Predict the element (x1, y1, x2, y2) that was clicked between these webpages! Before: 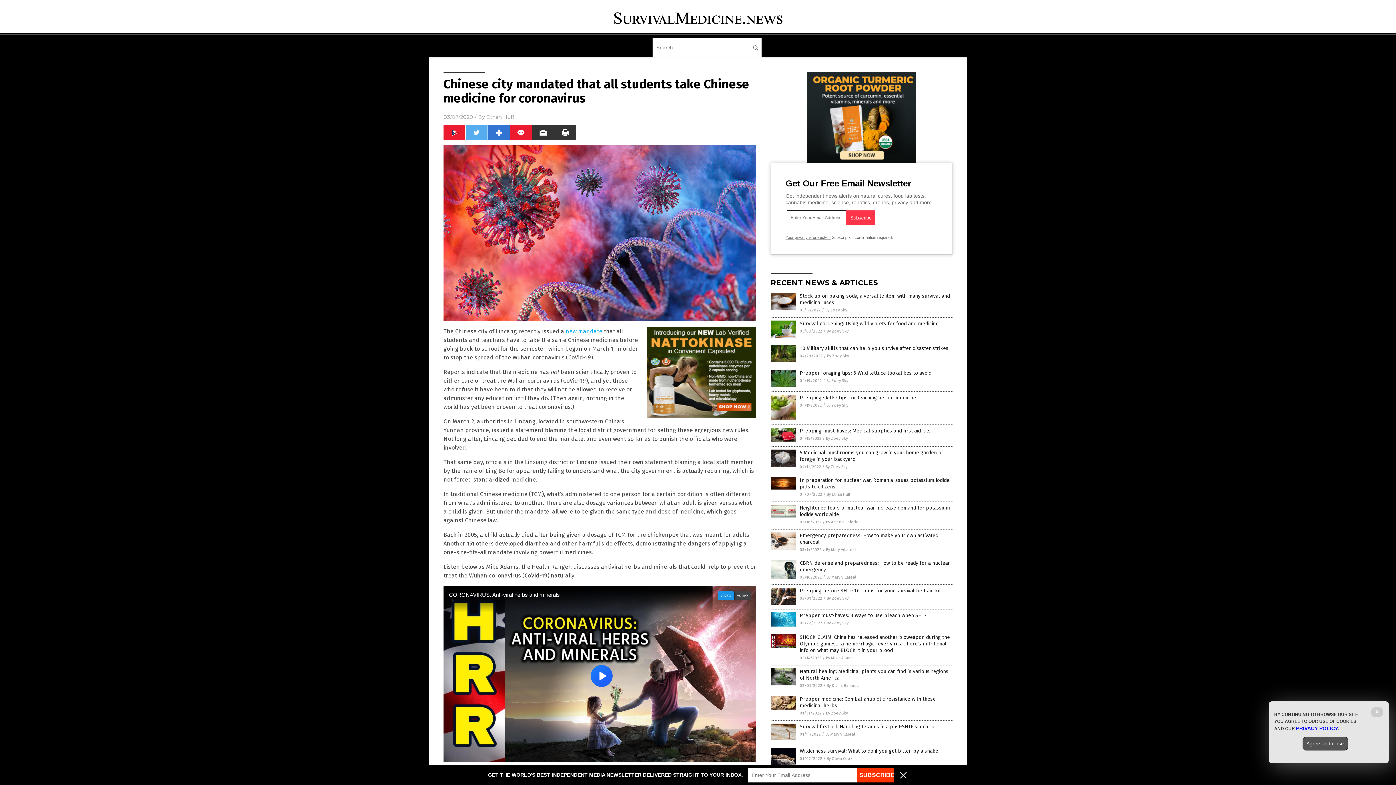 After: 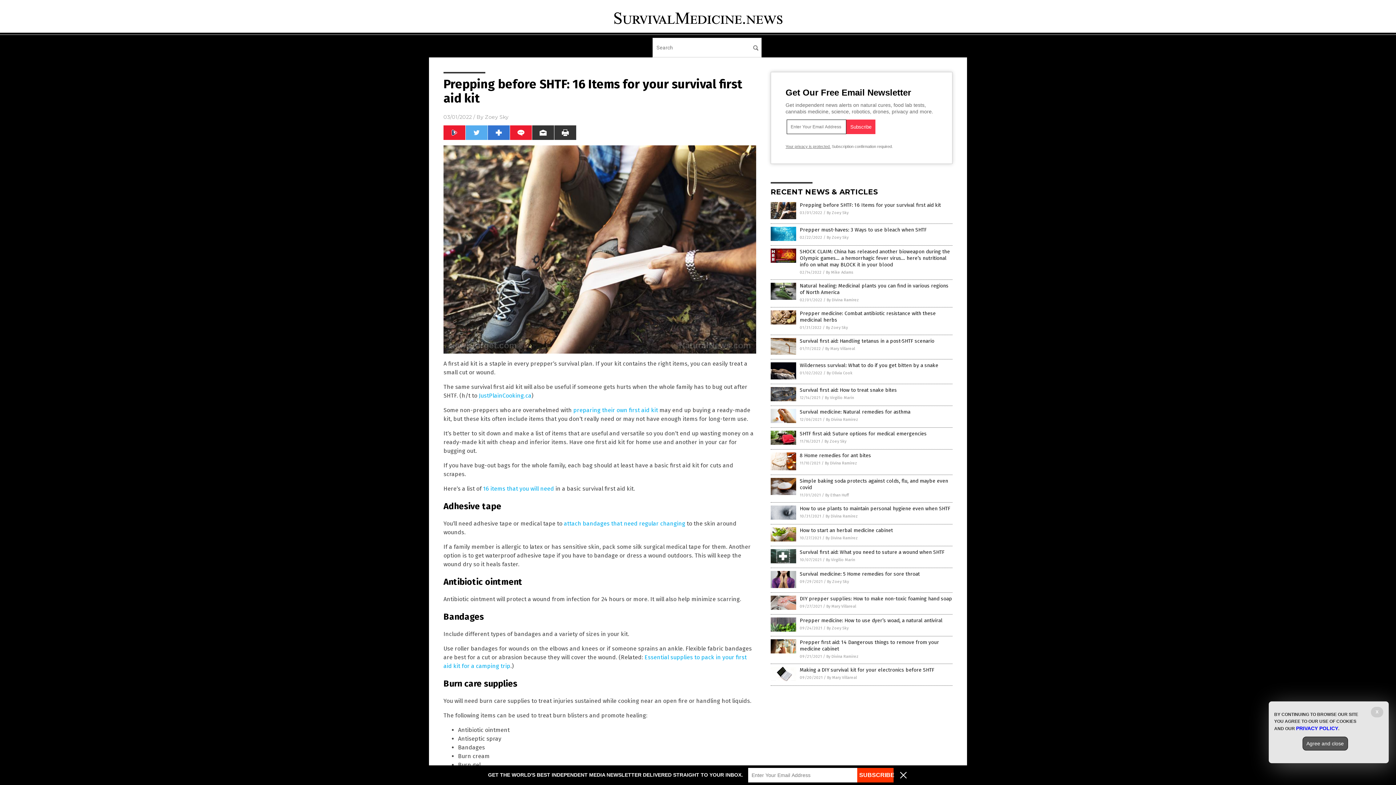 Action: bbox: (770, 600, 796, 606)